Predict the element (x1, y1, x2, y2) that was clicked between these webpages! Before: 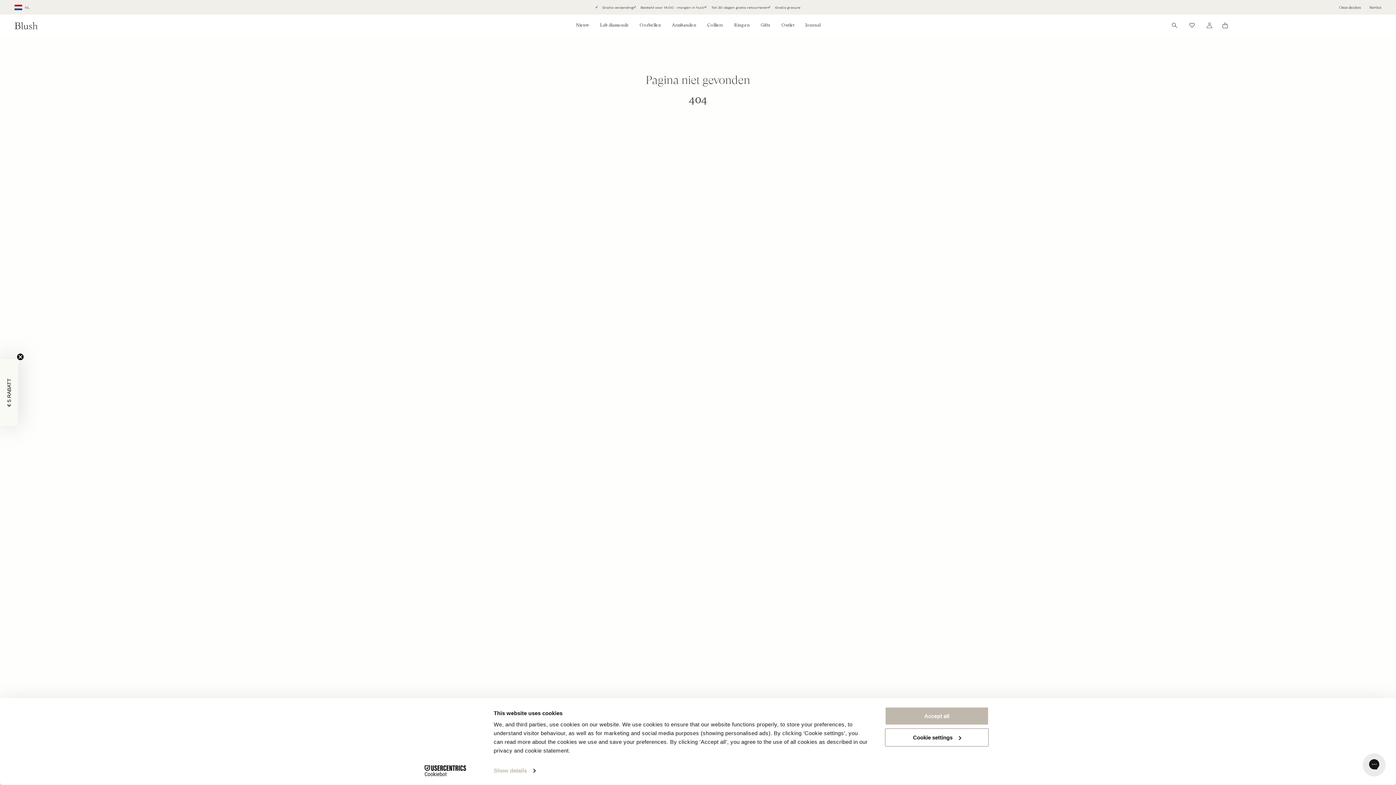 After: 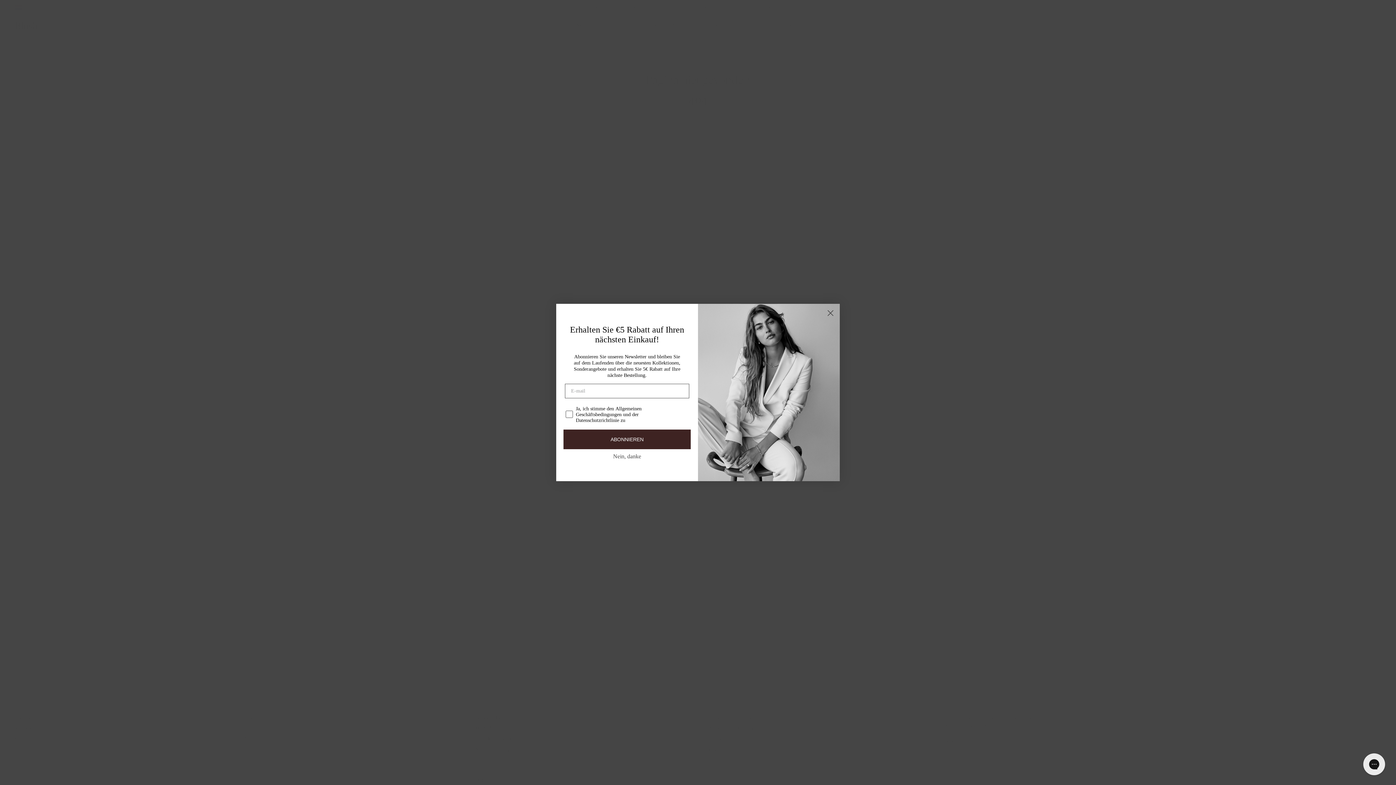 Action: label: Accept all bbox: (885, 707, 989, 725)